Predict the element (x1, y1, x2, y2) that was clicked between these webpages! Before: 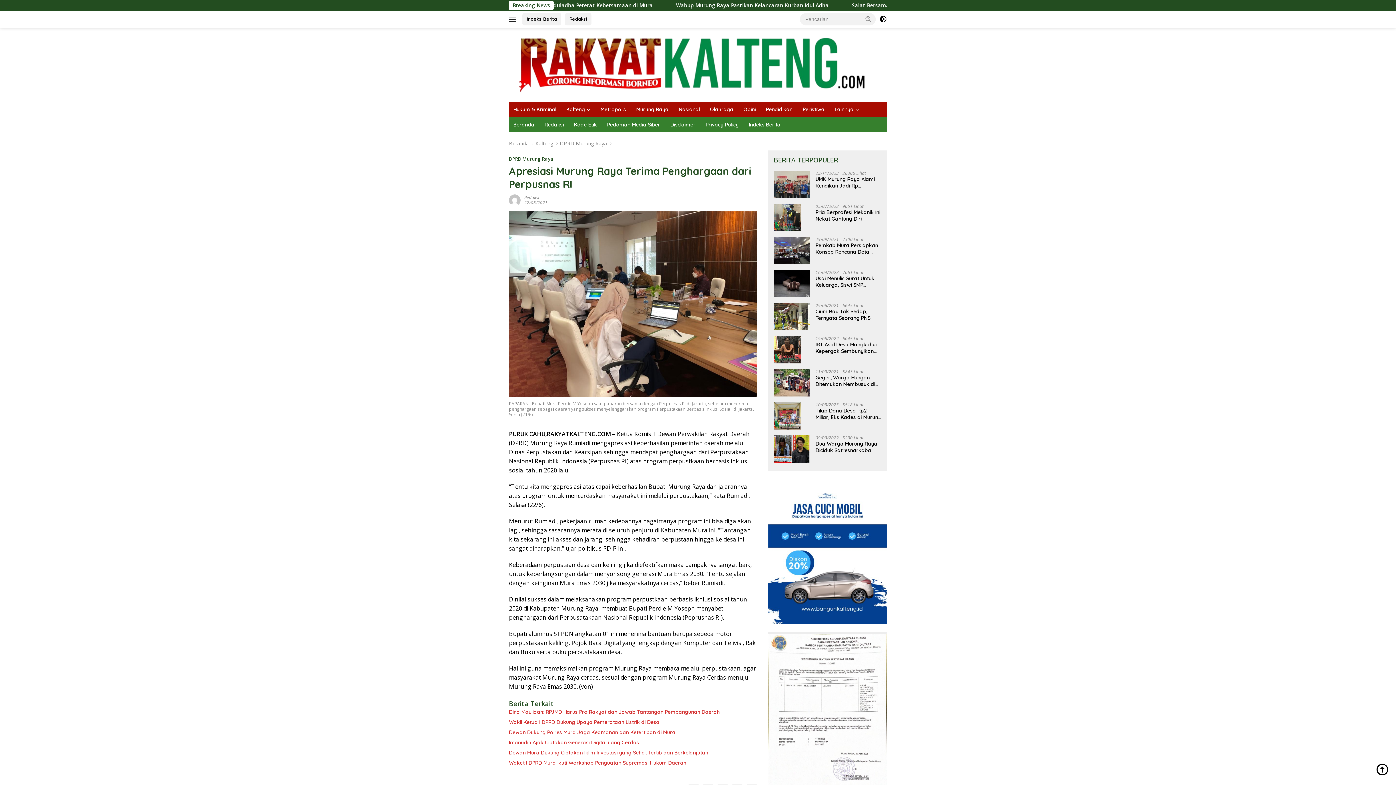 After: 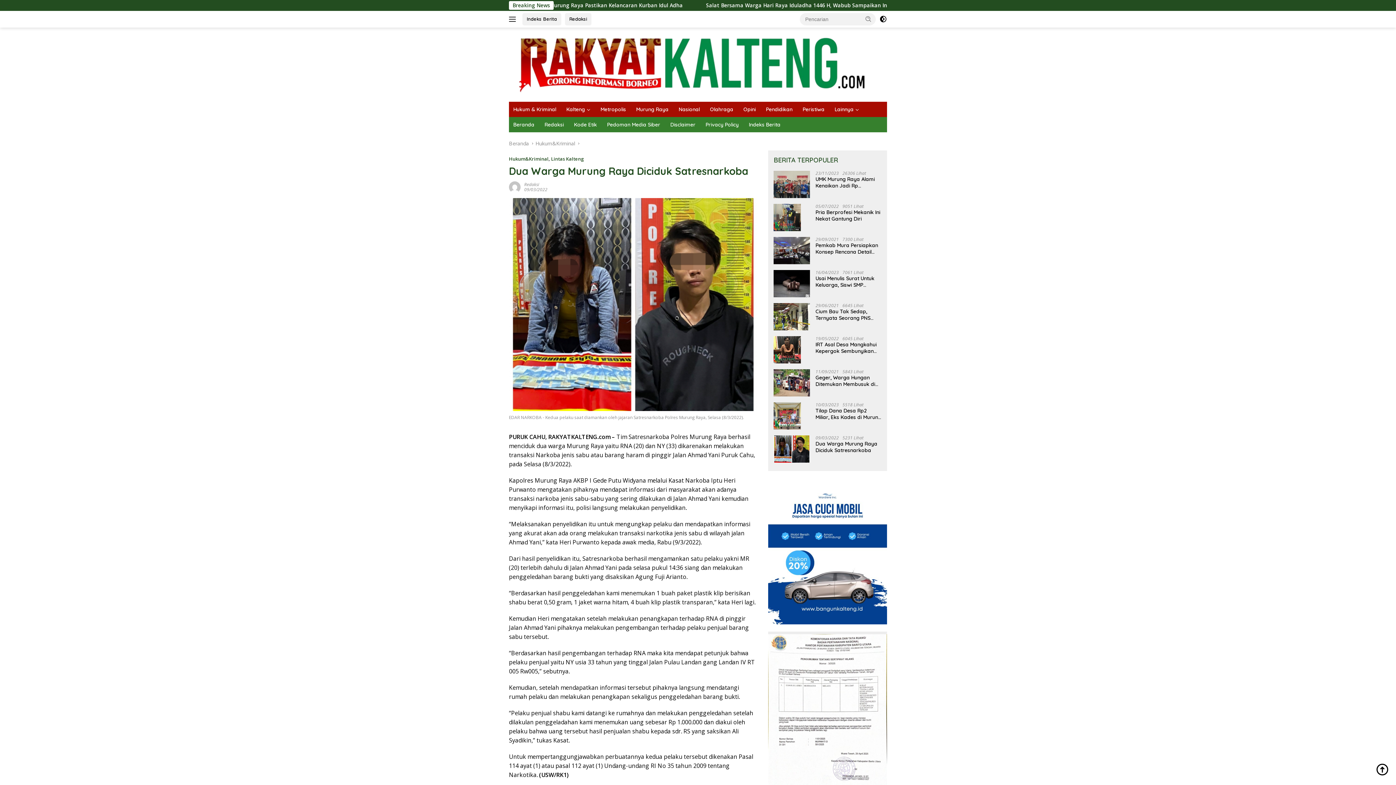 Action: bbox: (773, 435, 810, 462)